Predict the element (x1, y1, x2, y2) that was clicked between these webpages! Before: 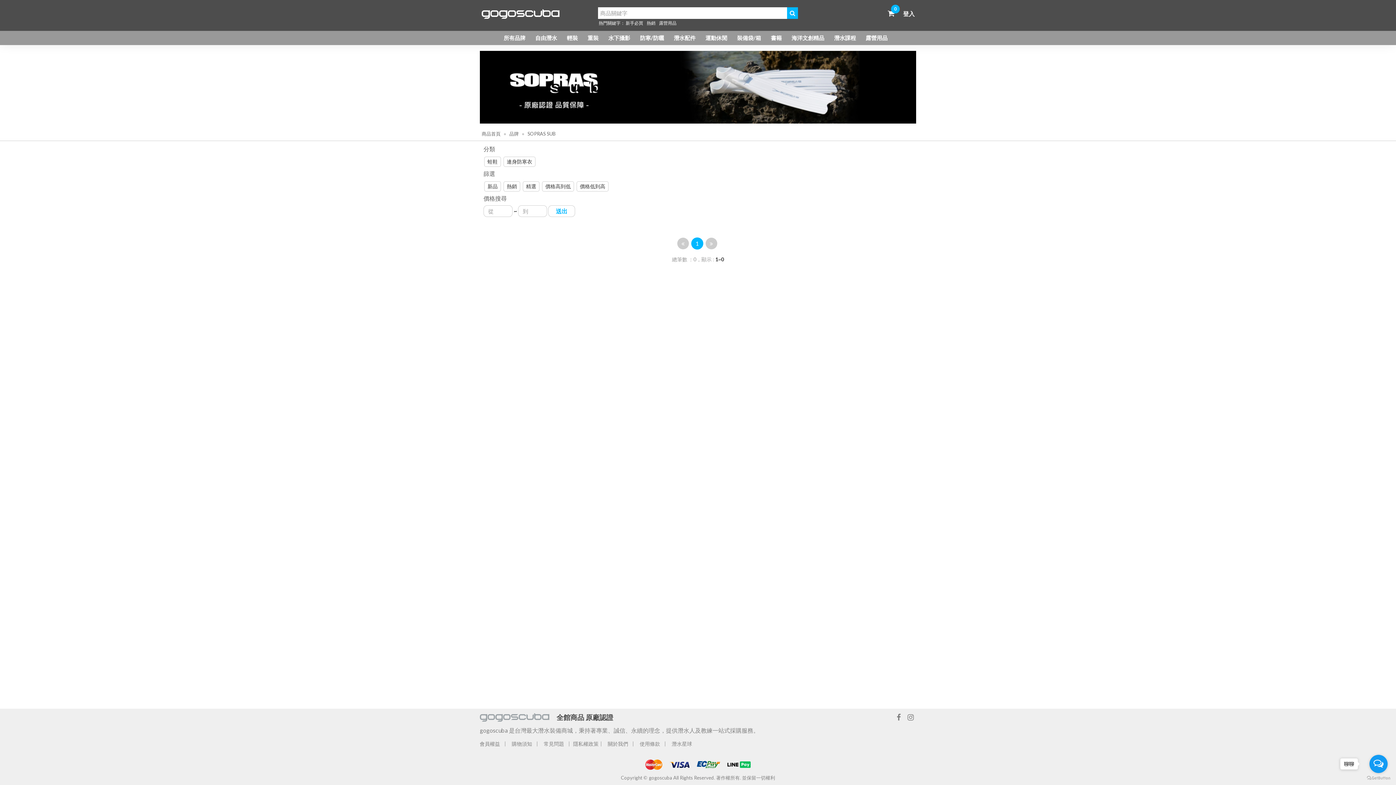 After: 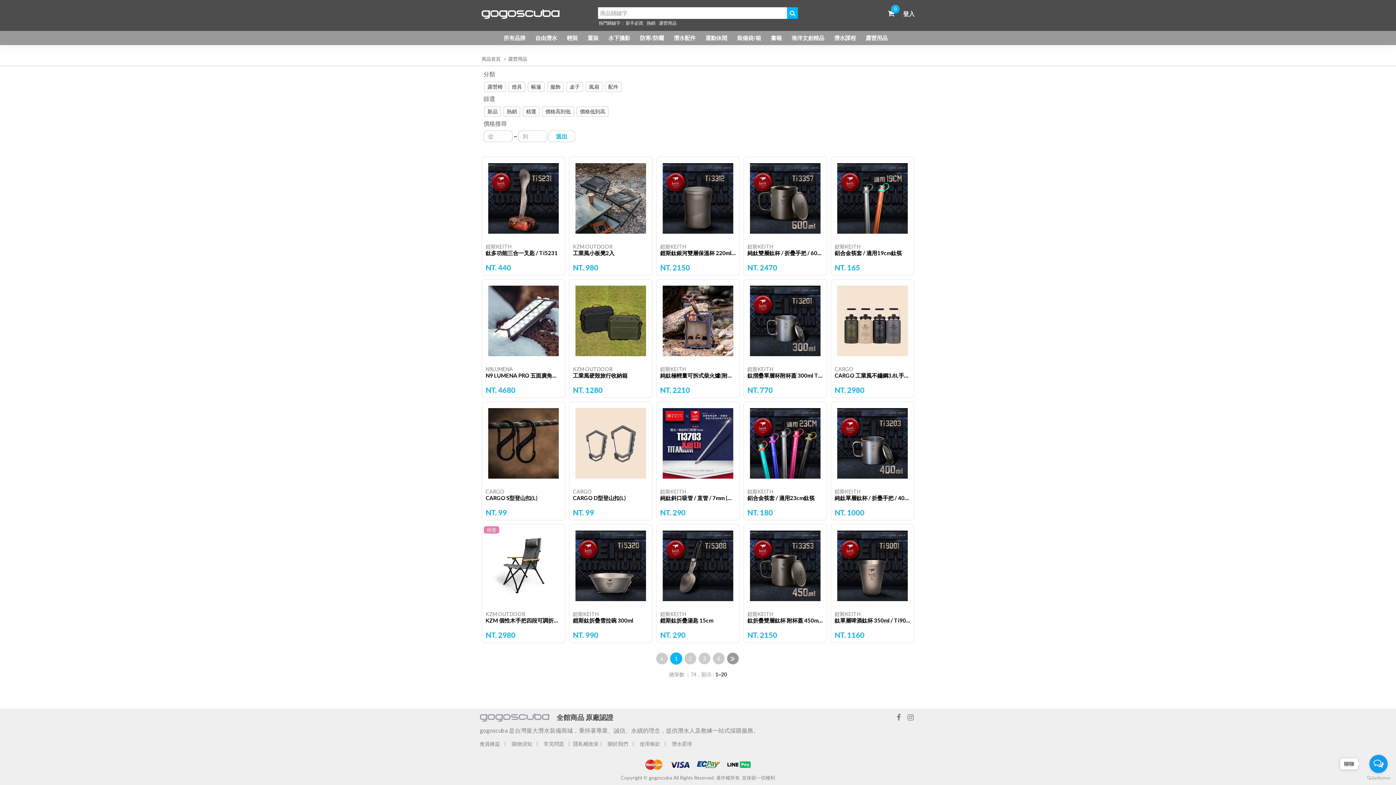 Action: bbox: (864, 33, 889, 42) label: 露營用品